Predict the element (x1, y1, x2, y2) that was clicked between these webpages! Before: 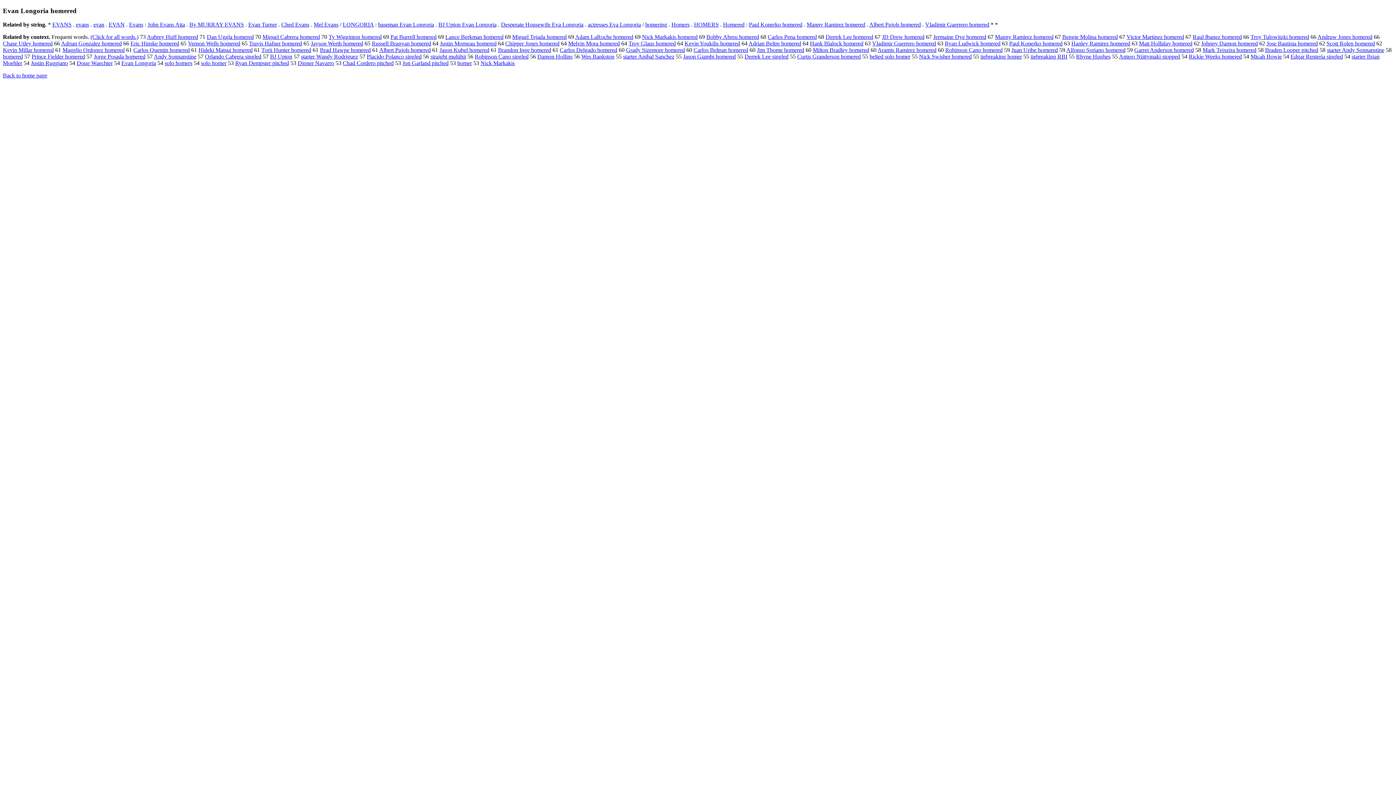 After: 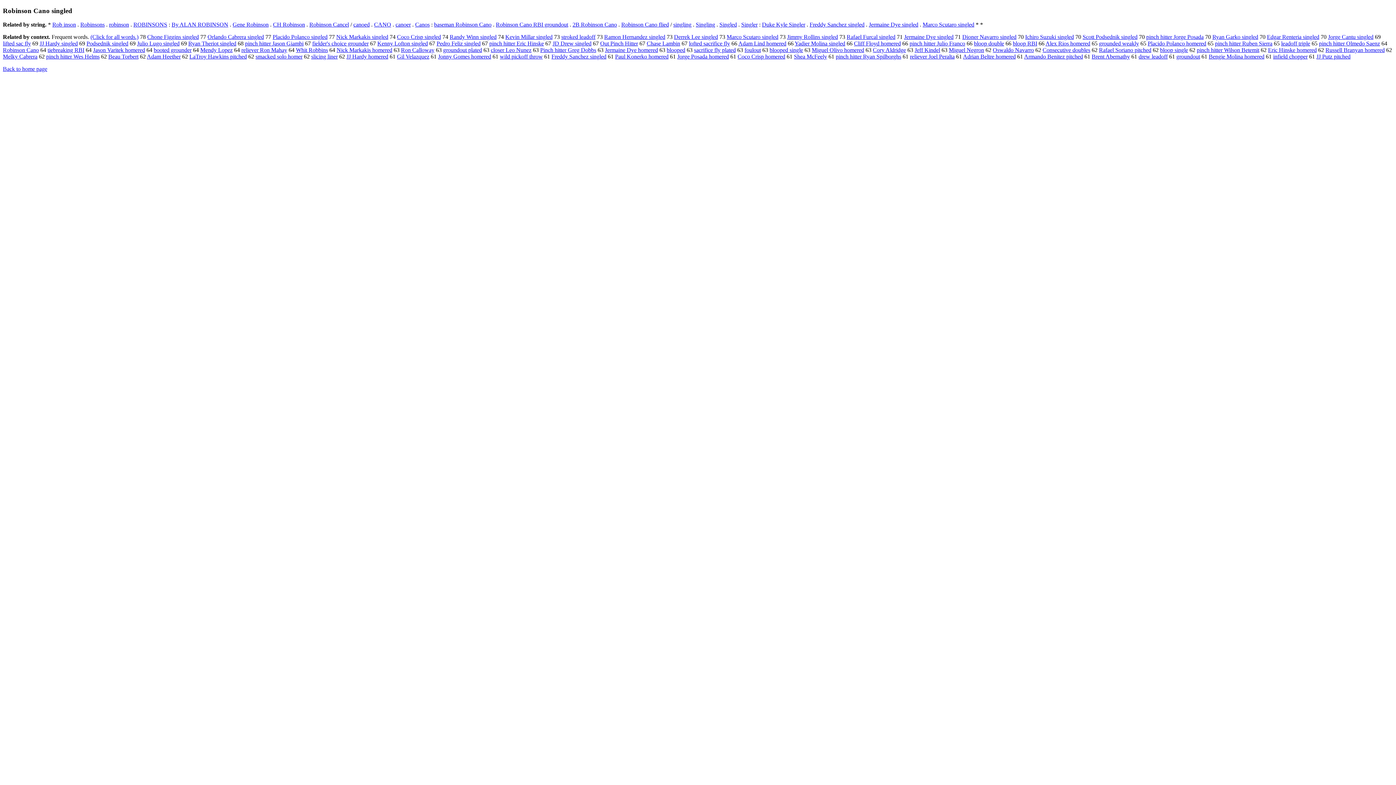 Action: bbox: (474, 53, 528, 59) label: Robinson Cano singled